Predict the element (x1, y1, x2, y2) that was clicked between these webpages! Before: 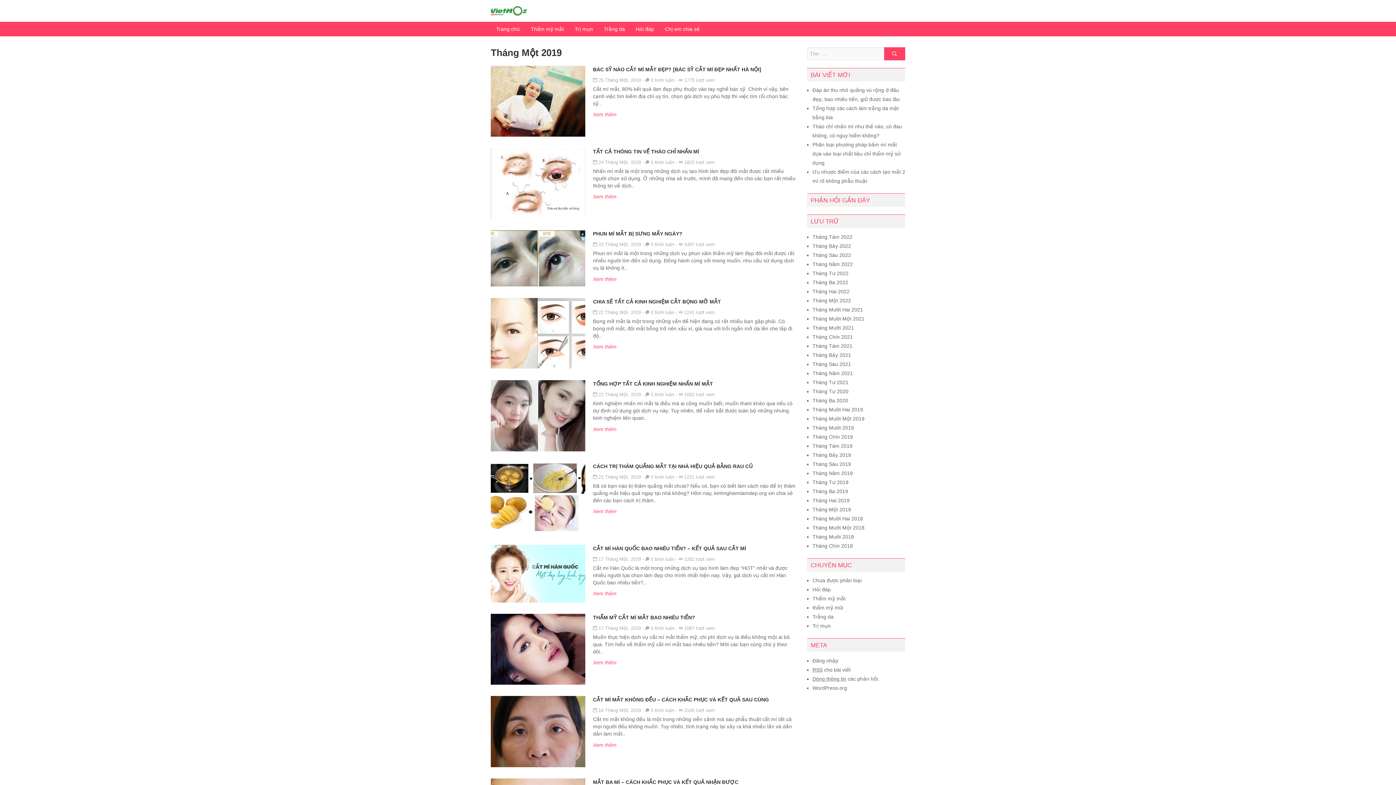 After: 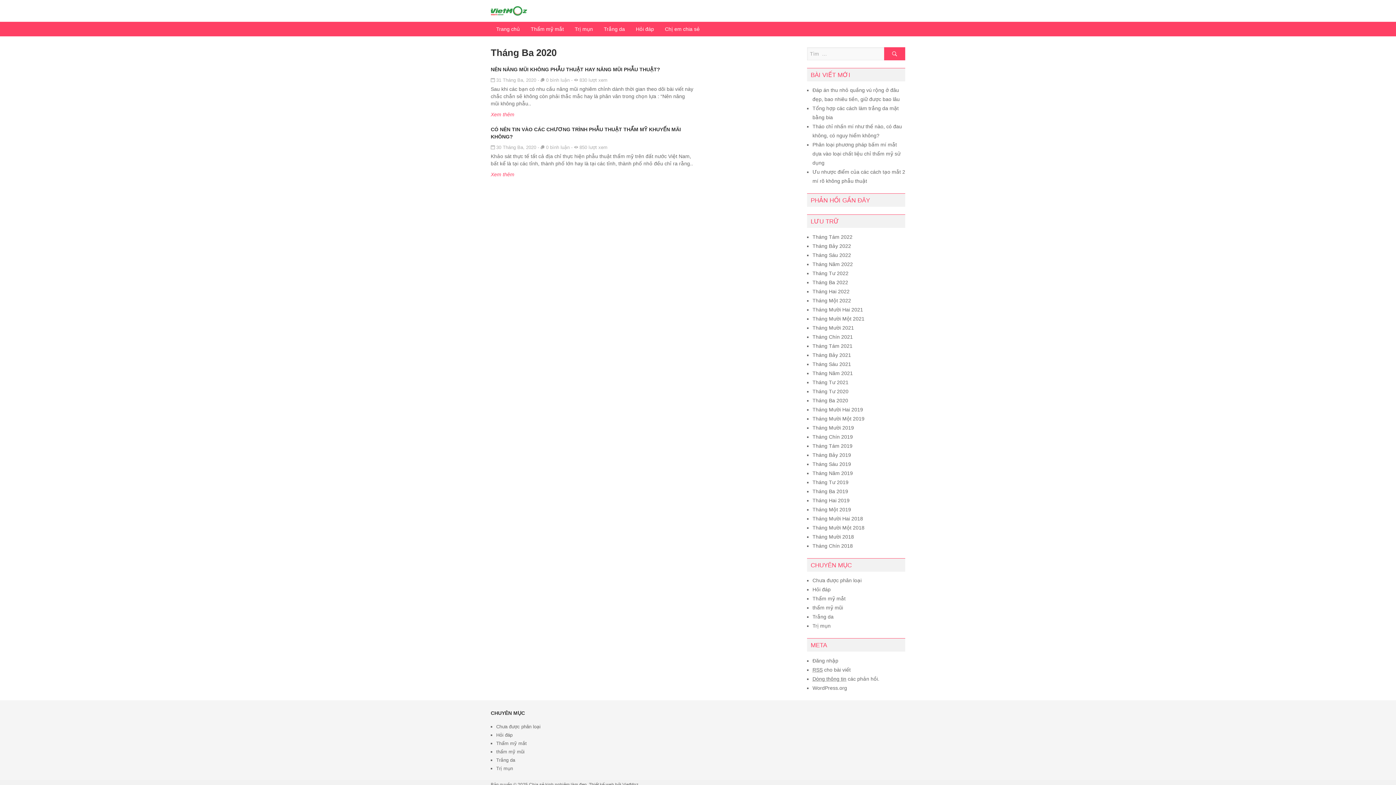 Action: label: Tháng Ba 2020 bbox: (812, 397, 848, 403)